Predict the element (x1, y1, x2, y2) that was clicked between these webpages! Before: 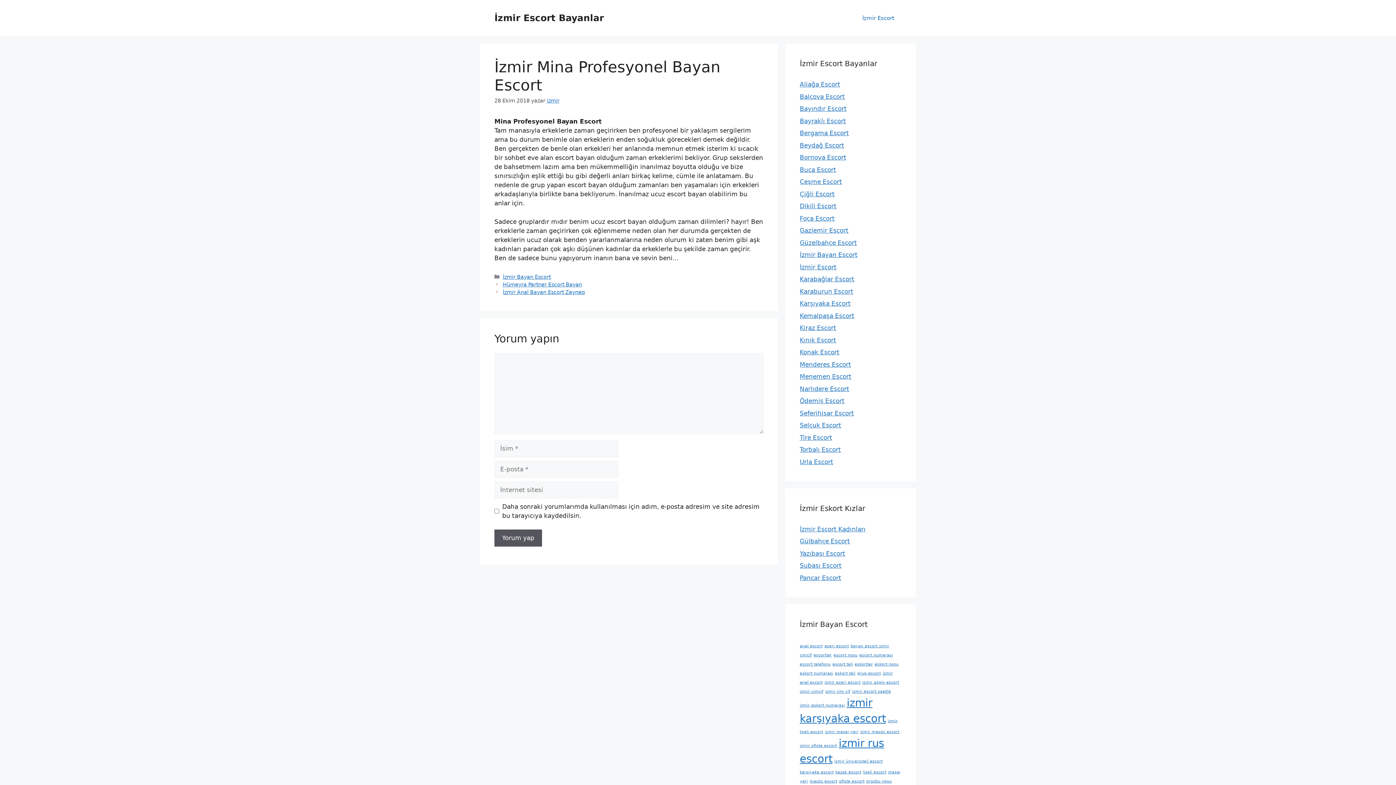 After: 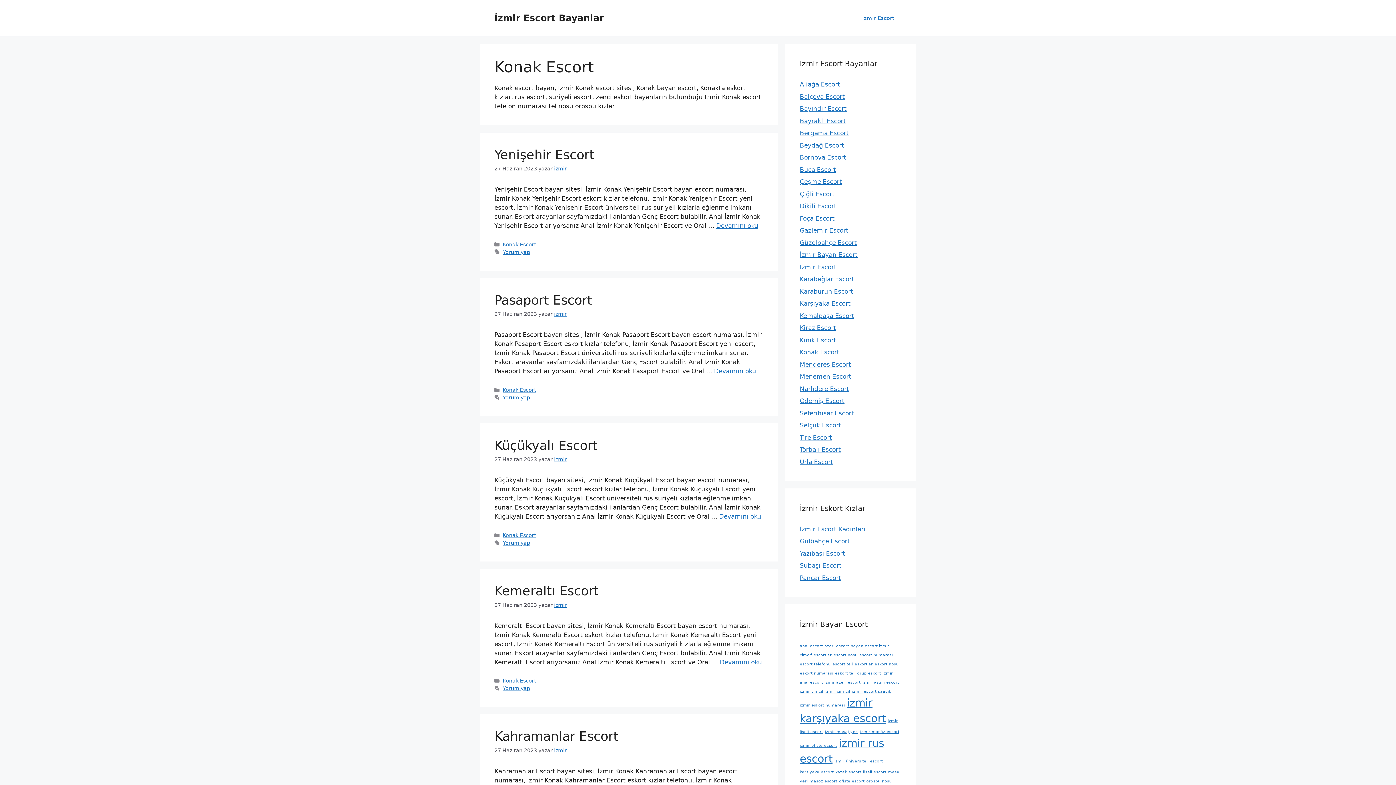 Action: label: Konak Escort bbox: (800, 348, 839, 356)